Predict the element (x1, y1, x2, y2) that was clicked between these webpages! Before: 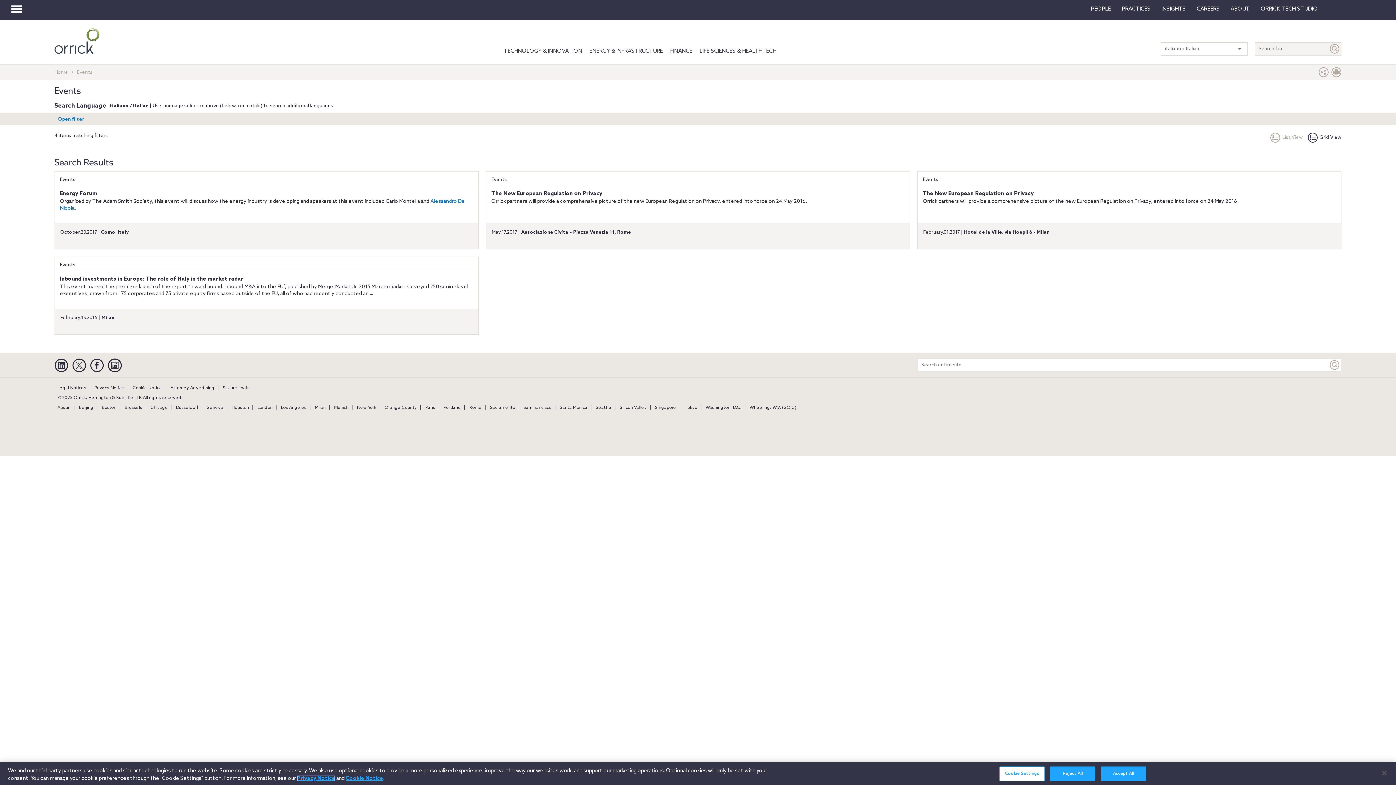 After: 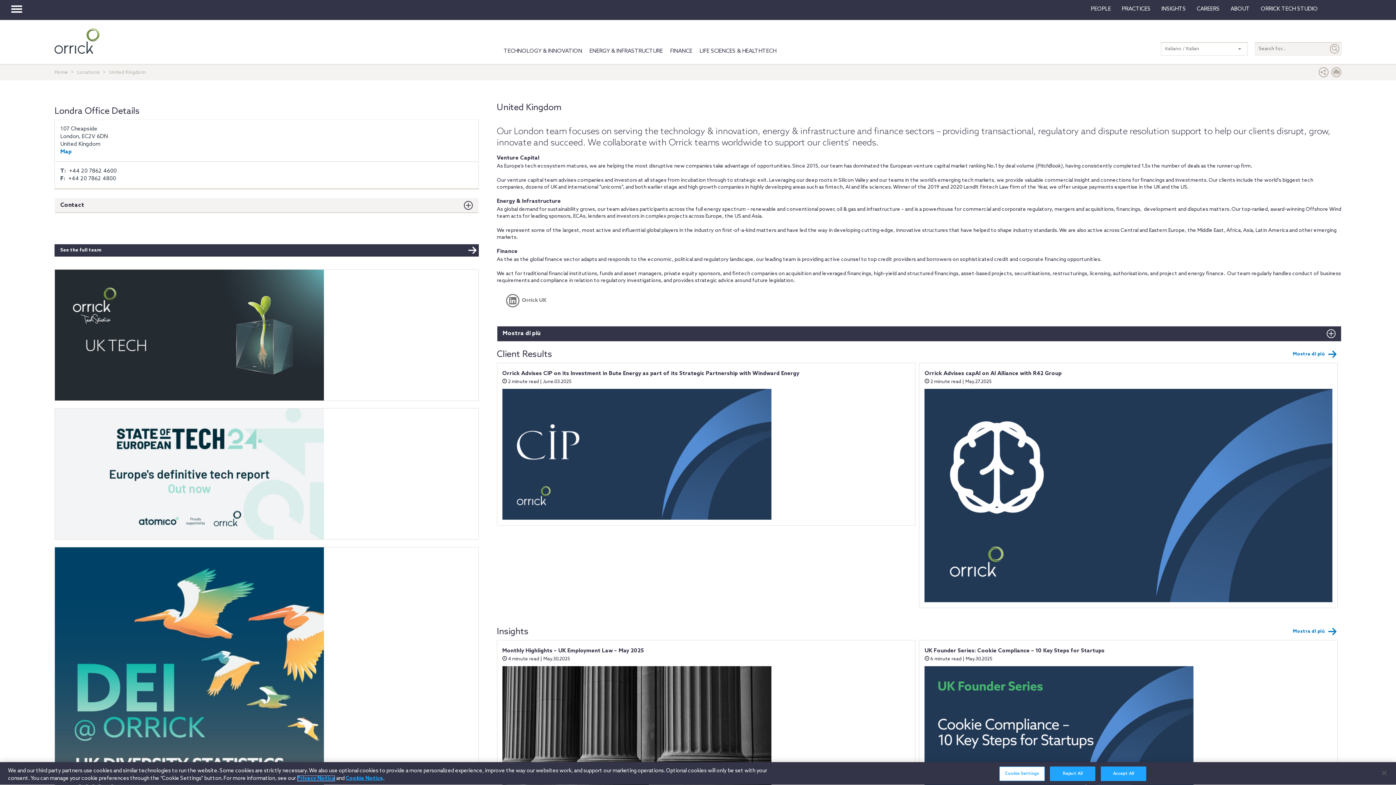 Action: bbox: (254, 405, 275, 410) label: London